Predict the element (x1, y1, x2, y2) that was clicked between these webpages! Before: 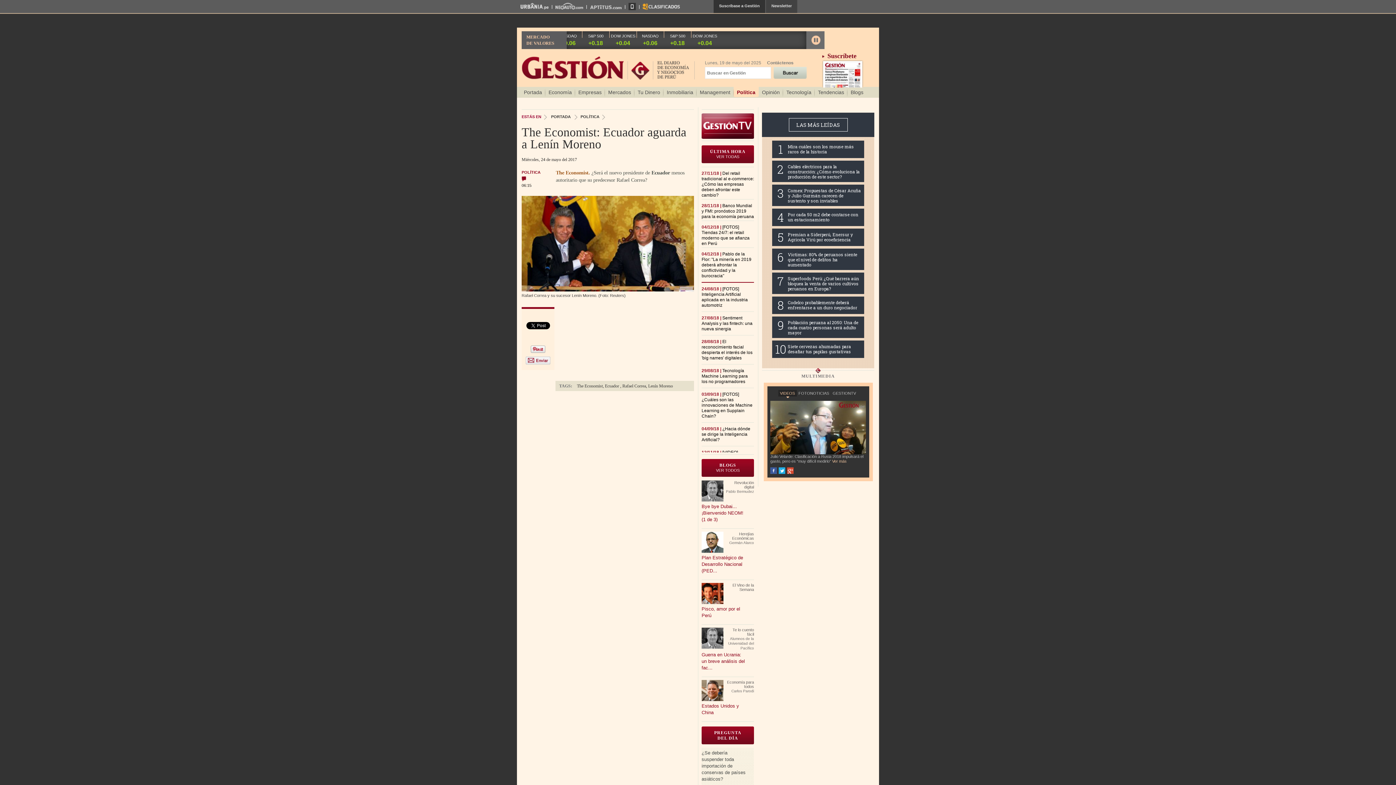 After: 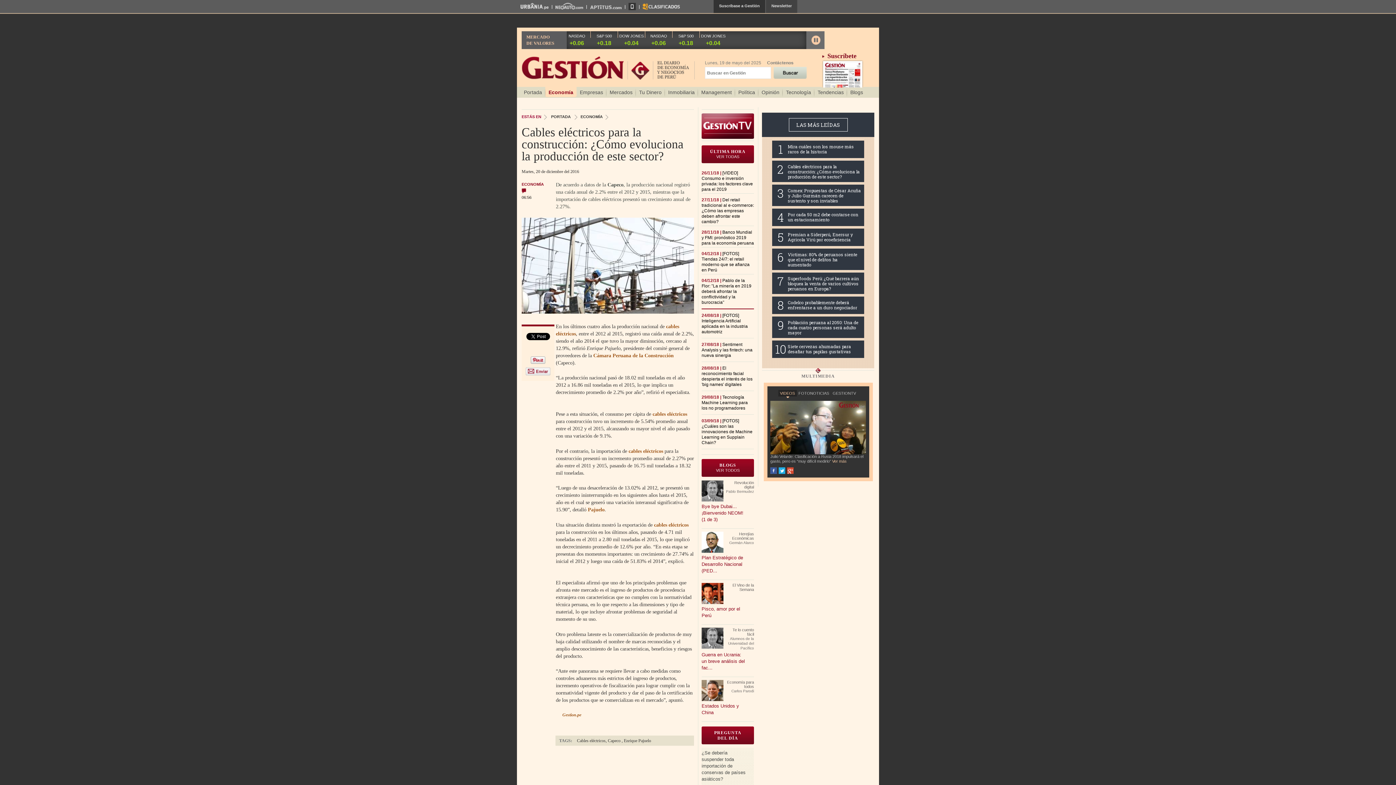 Action: label: Cables eléctricos para la construcción: ¿Cómo evoluciona la producción de este sector? bbox: (788, 163, 860, 179)